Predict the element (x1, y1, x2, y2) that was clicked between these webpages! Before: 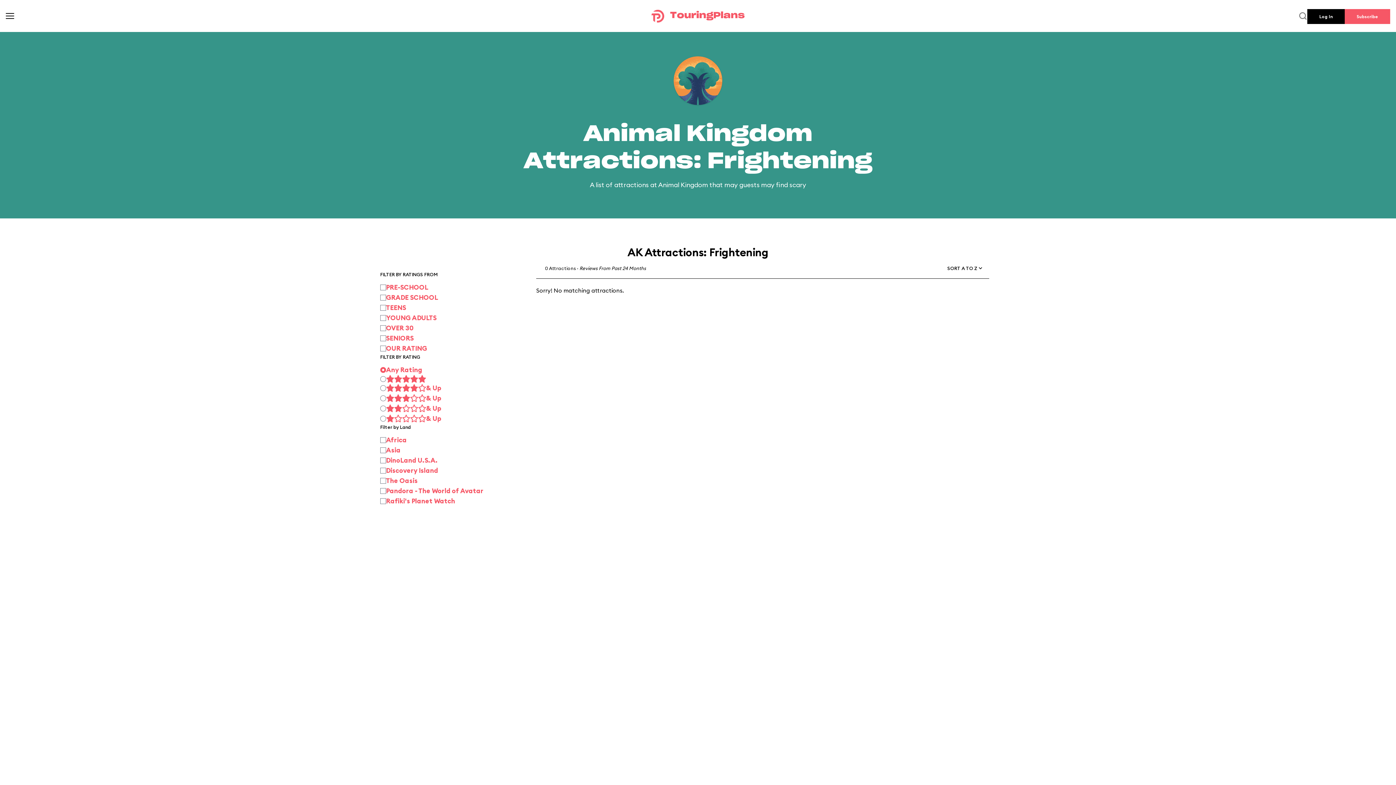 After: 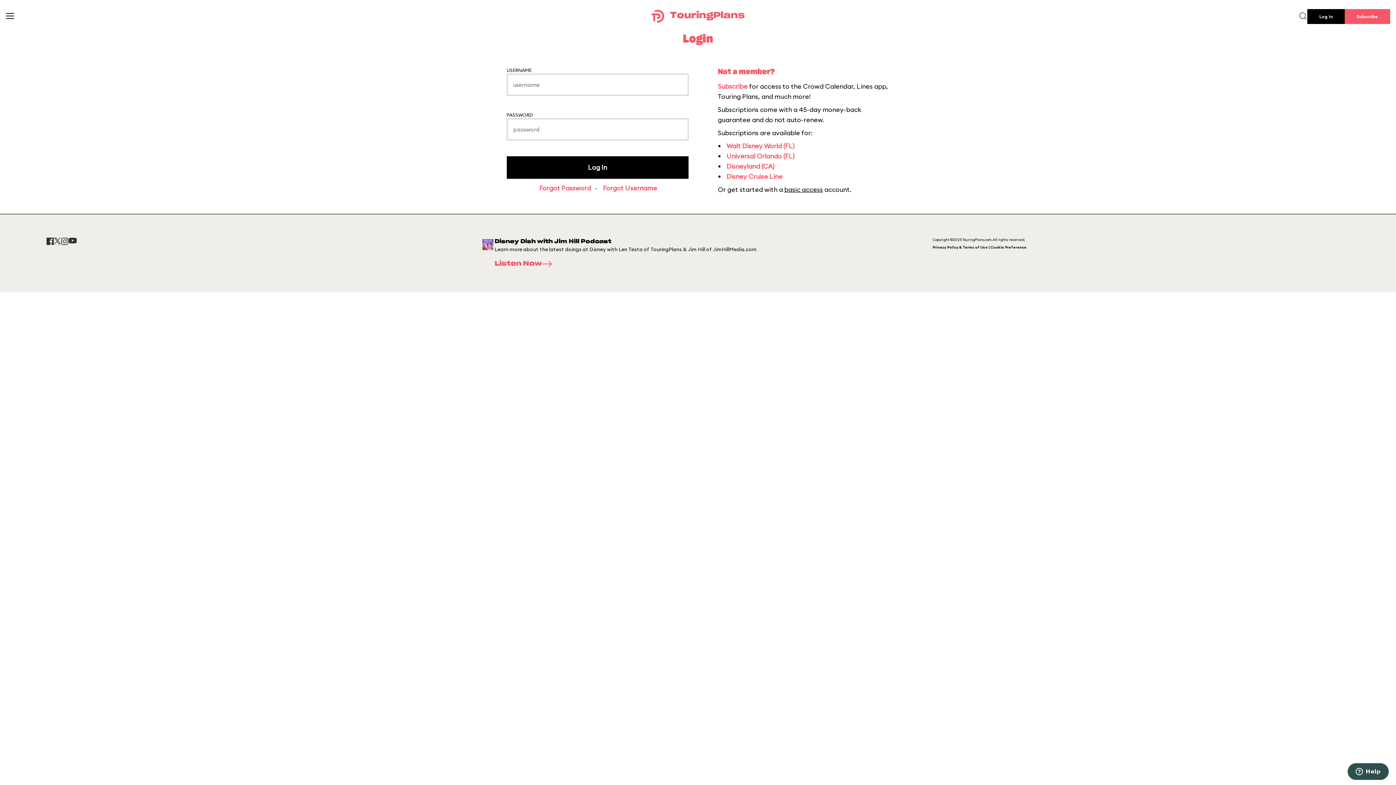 Action: bbox: (1307, 9, 1345, 24) label: Log In